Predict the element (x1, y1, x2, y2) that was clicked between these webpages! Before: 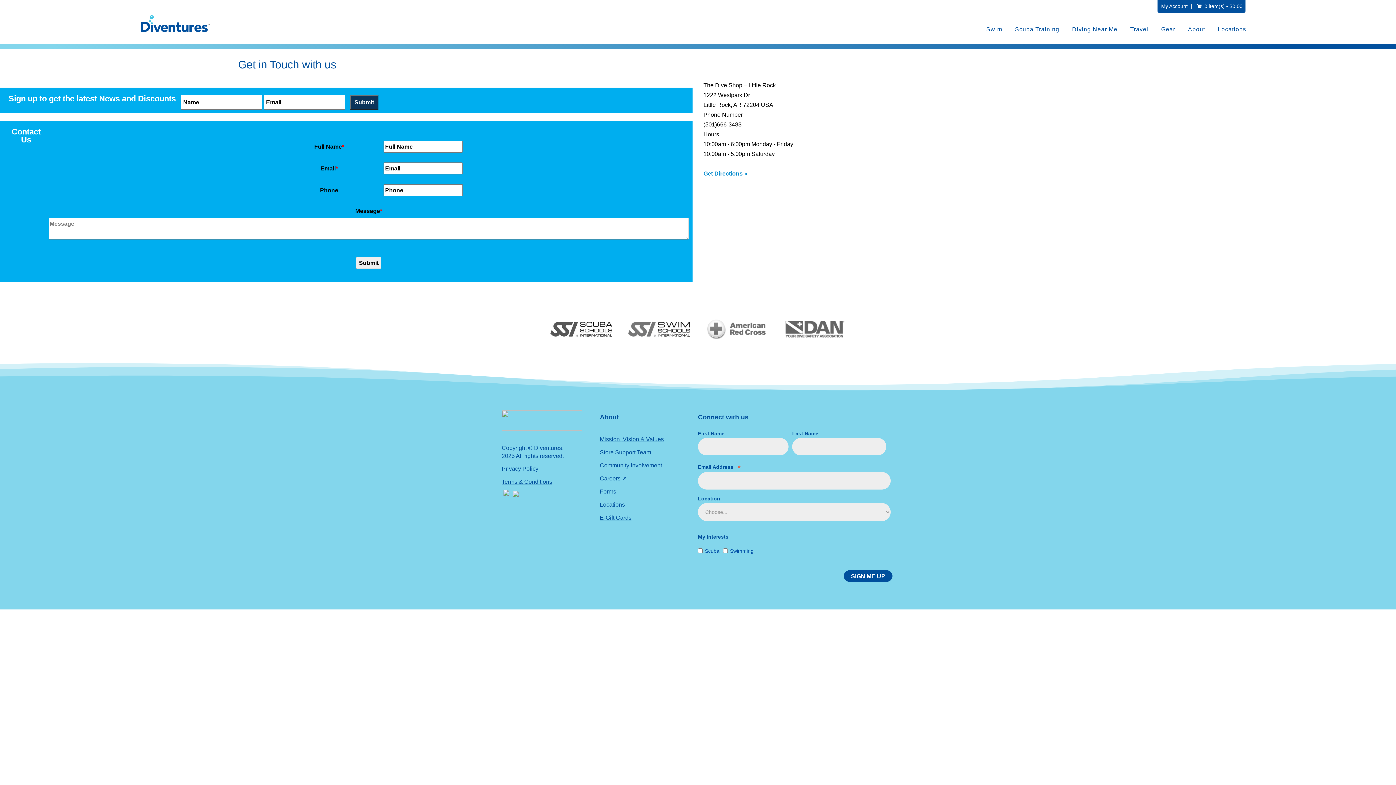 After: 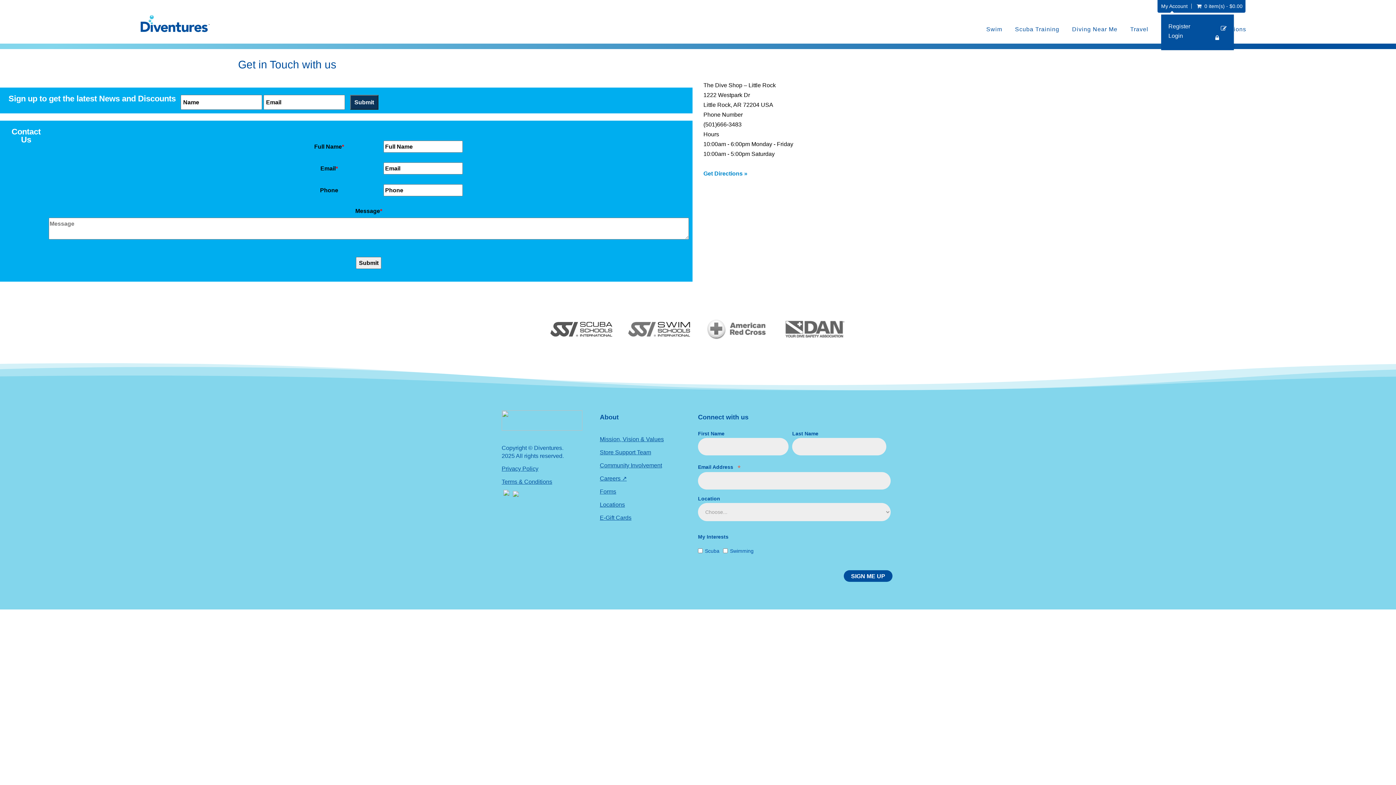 Action: bbox: (1161, 3, 1188, 8) label: My Account